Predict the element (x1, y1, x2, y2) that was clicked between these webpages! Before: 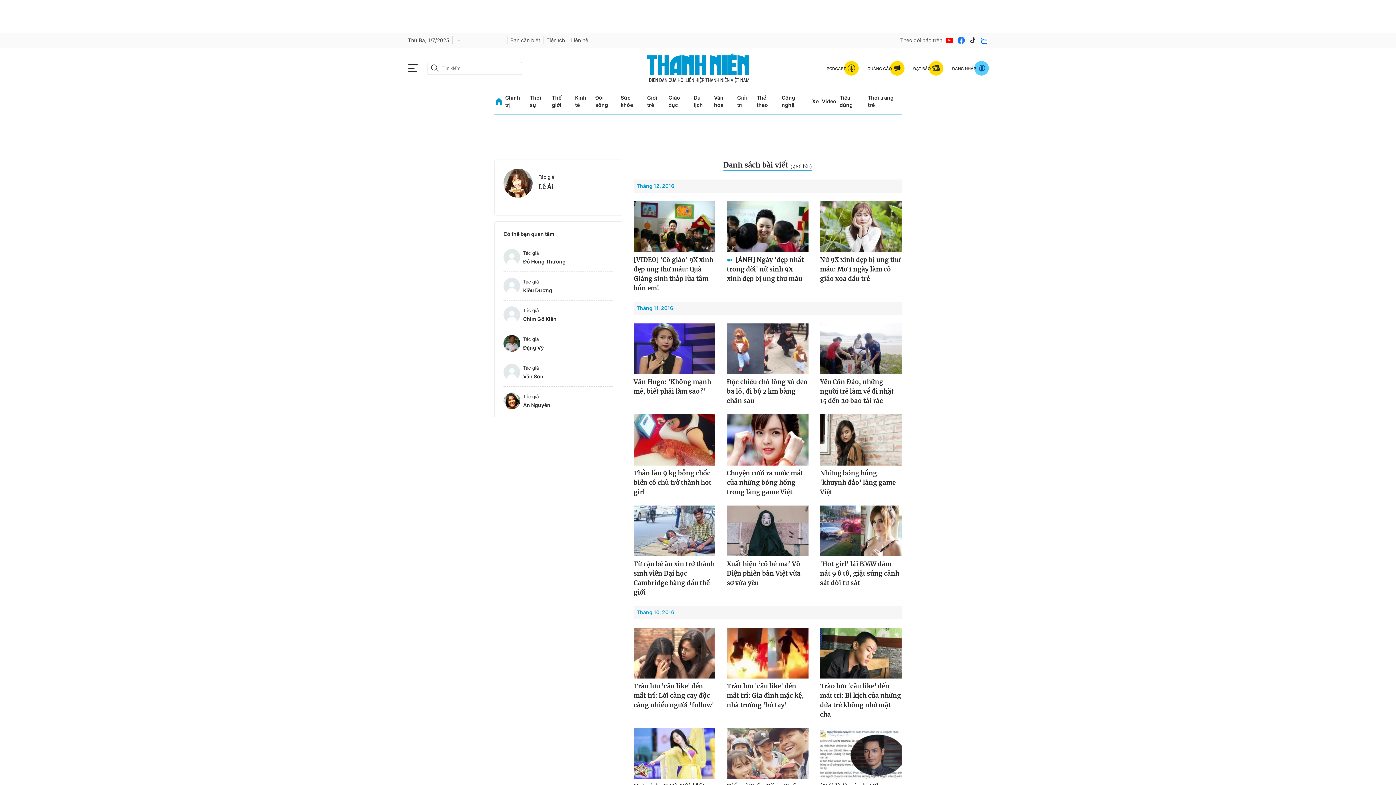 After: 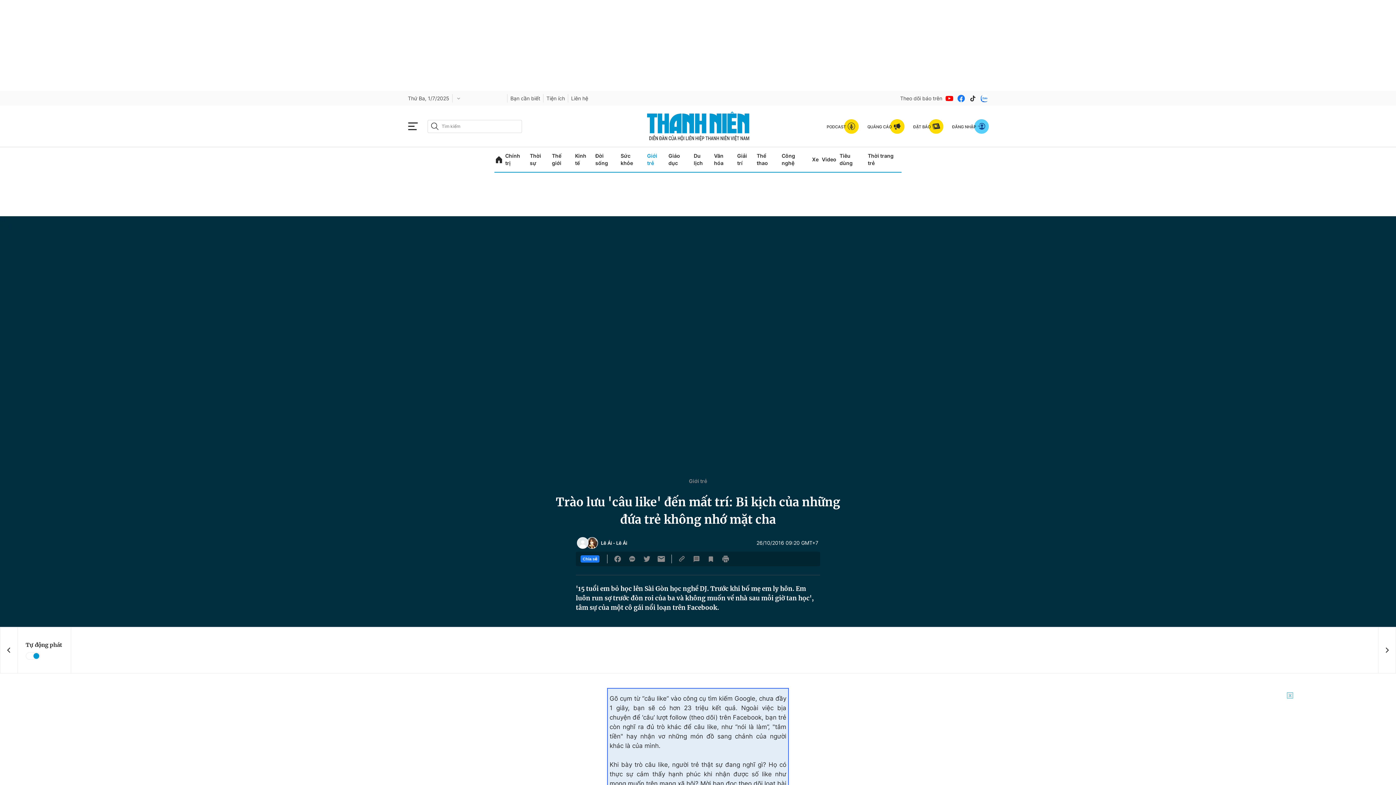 Action: bbox: (820, 627, 901, 678)